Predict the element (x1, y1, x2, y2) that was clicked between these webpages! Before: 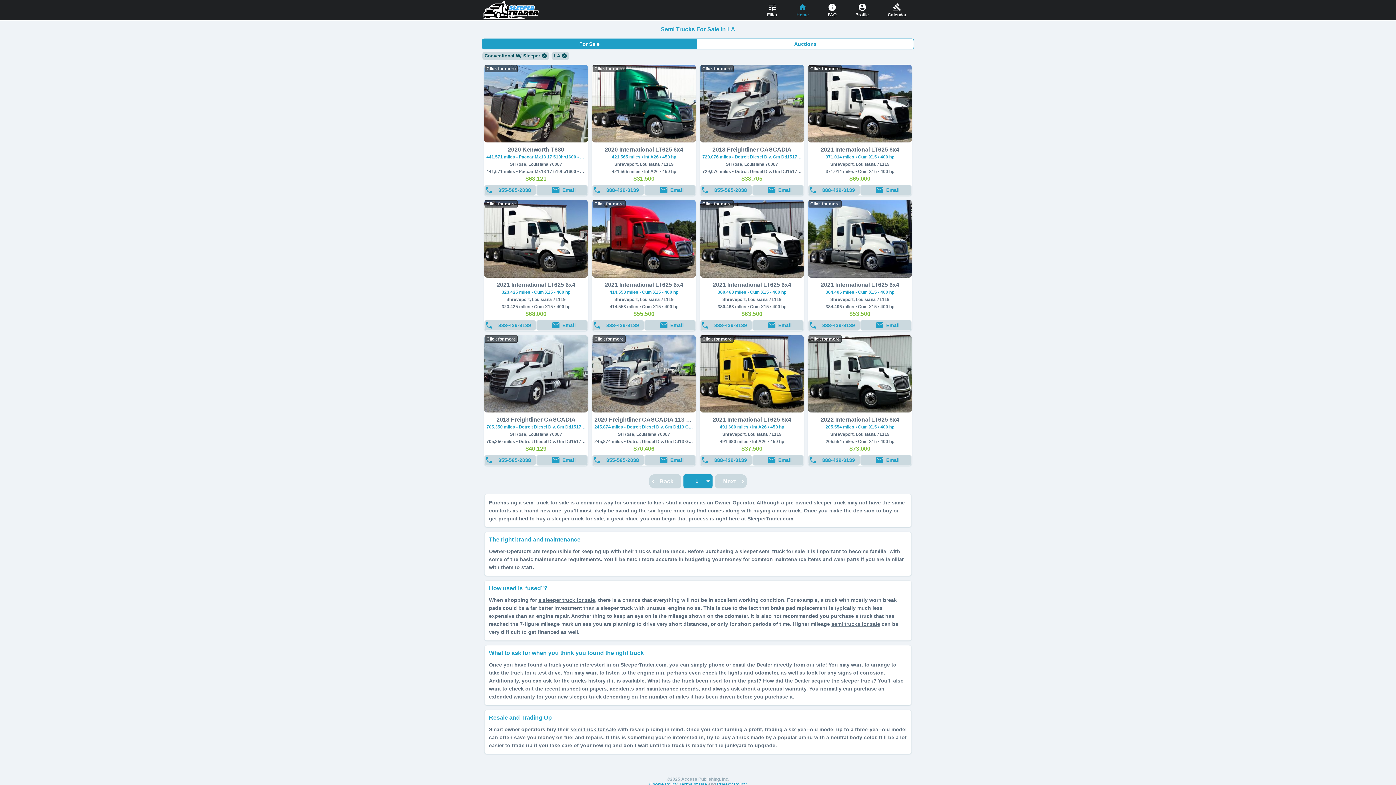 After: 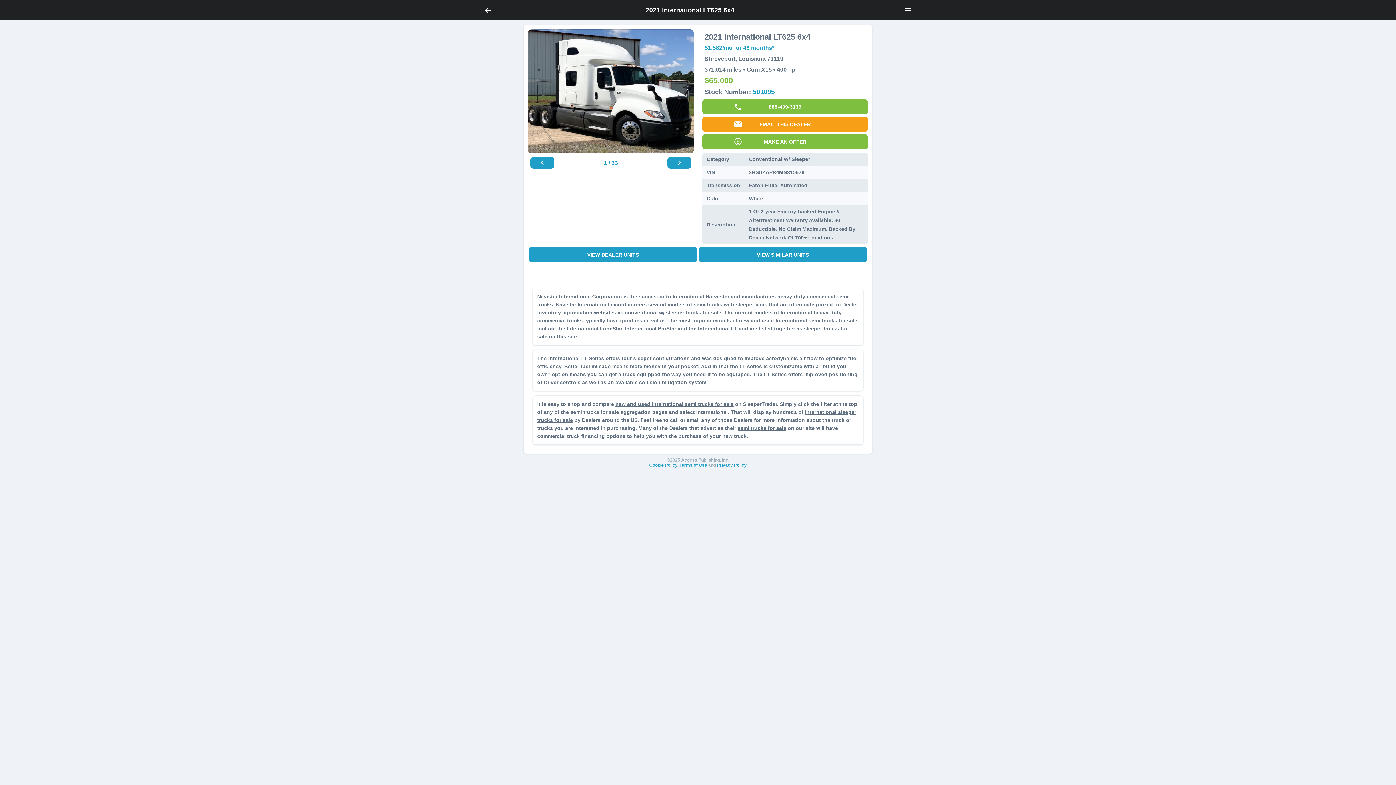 Action: bbox: (808, 137, 912, 184) label: Click for more
2021 International LT625 6x4
371,014 miles • Cum X15 • 400 hp
Shreveport, Louisiana 71119
371,014 miles • Cum X15 • 400 hp
$65,000